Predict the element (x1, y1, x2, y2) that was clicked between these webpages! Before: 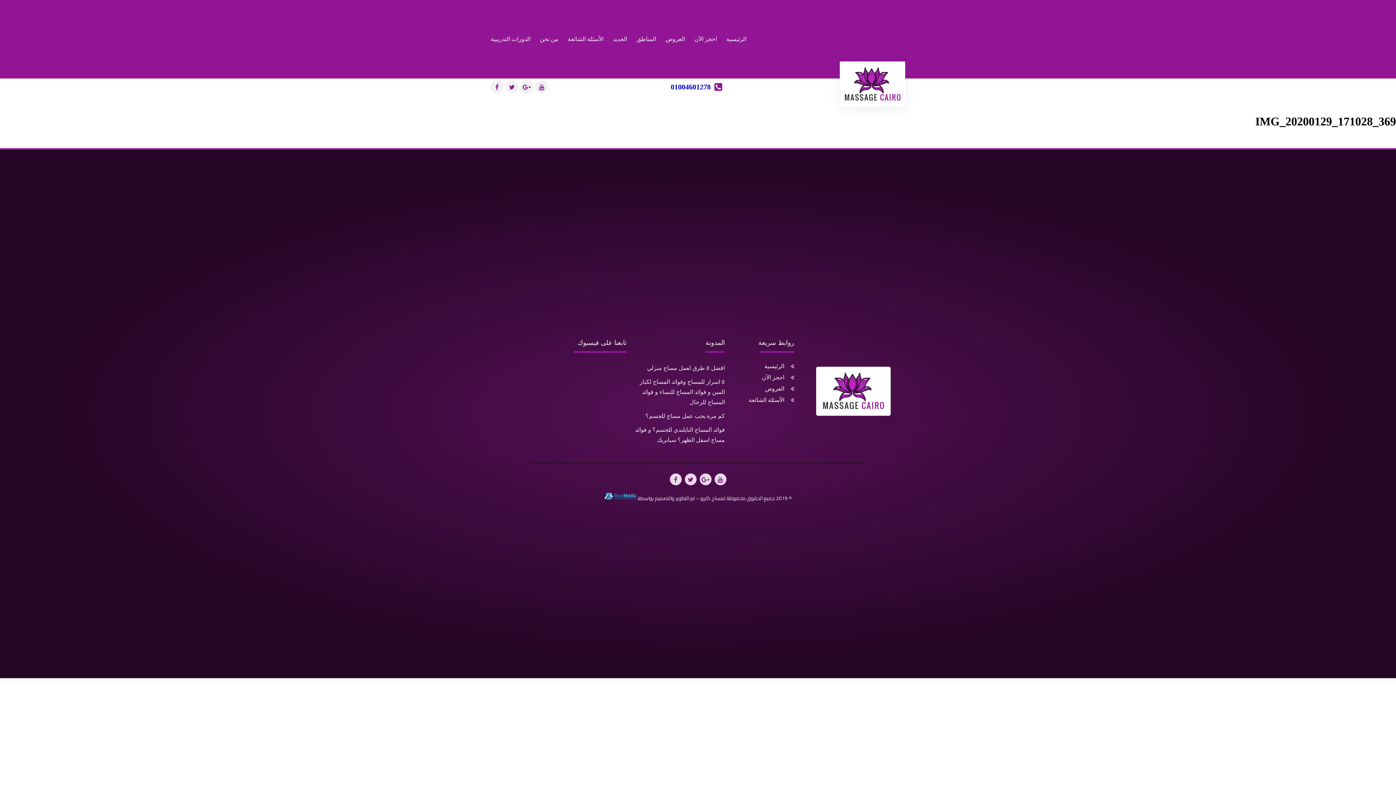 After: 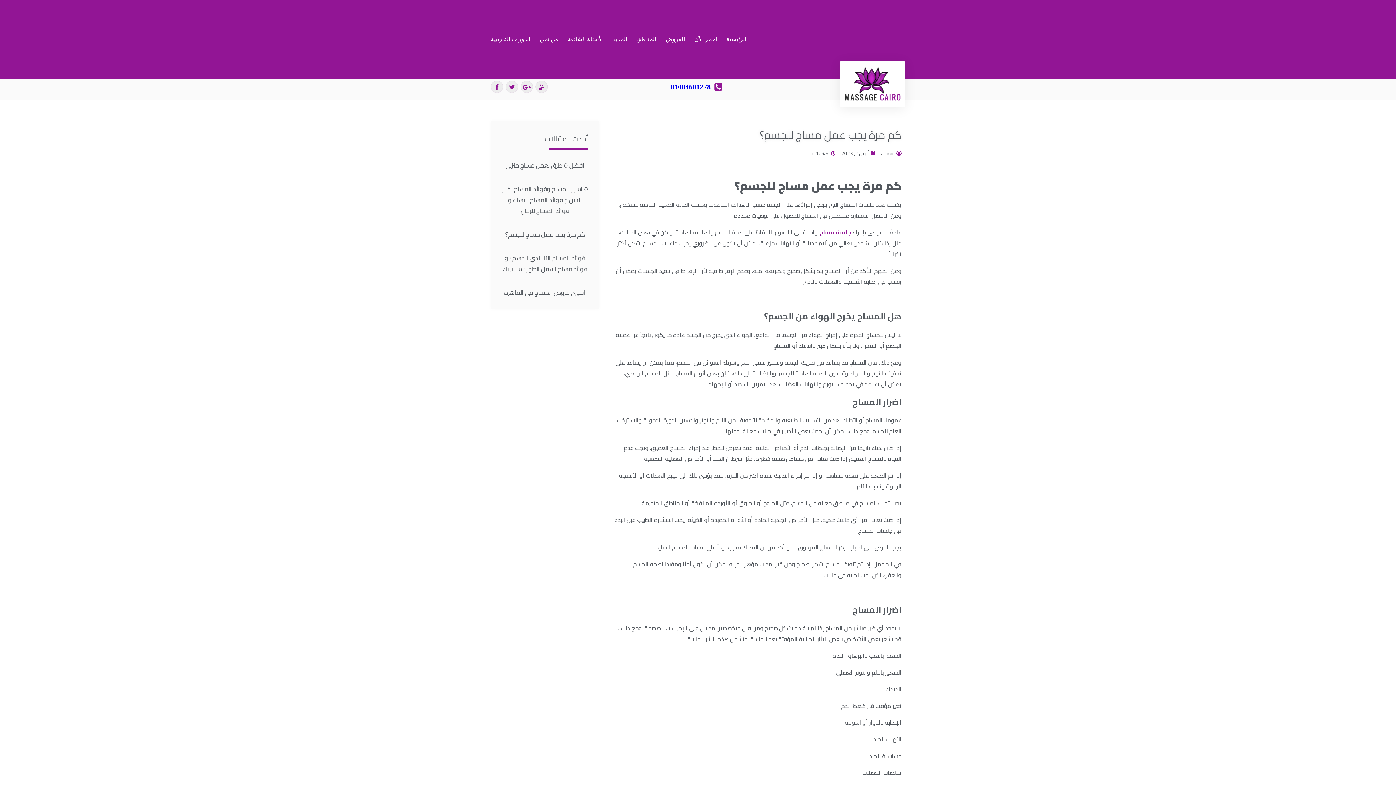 Action: bbox: (645, 413, 725, 419) label: كم مرة يجب عمل مساج للجسم؟